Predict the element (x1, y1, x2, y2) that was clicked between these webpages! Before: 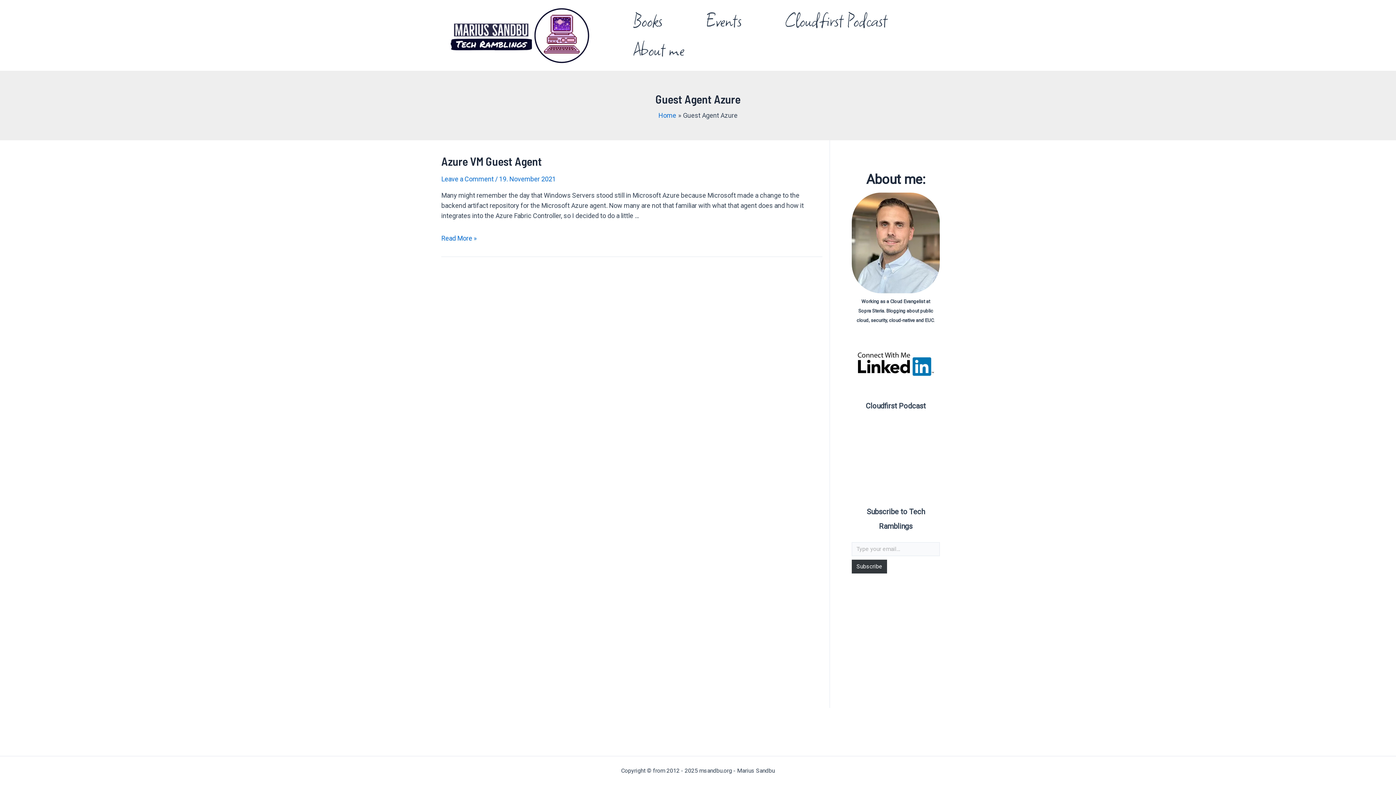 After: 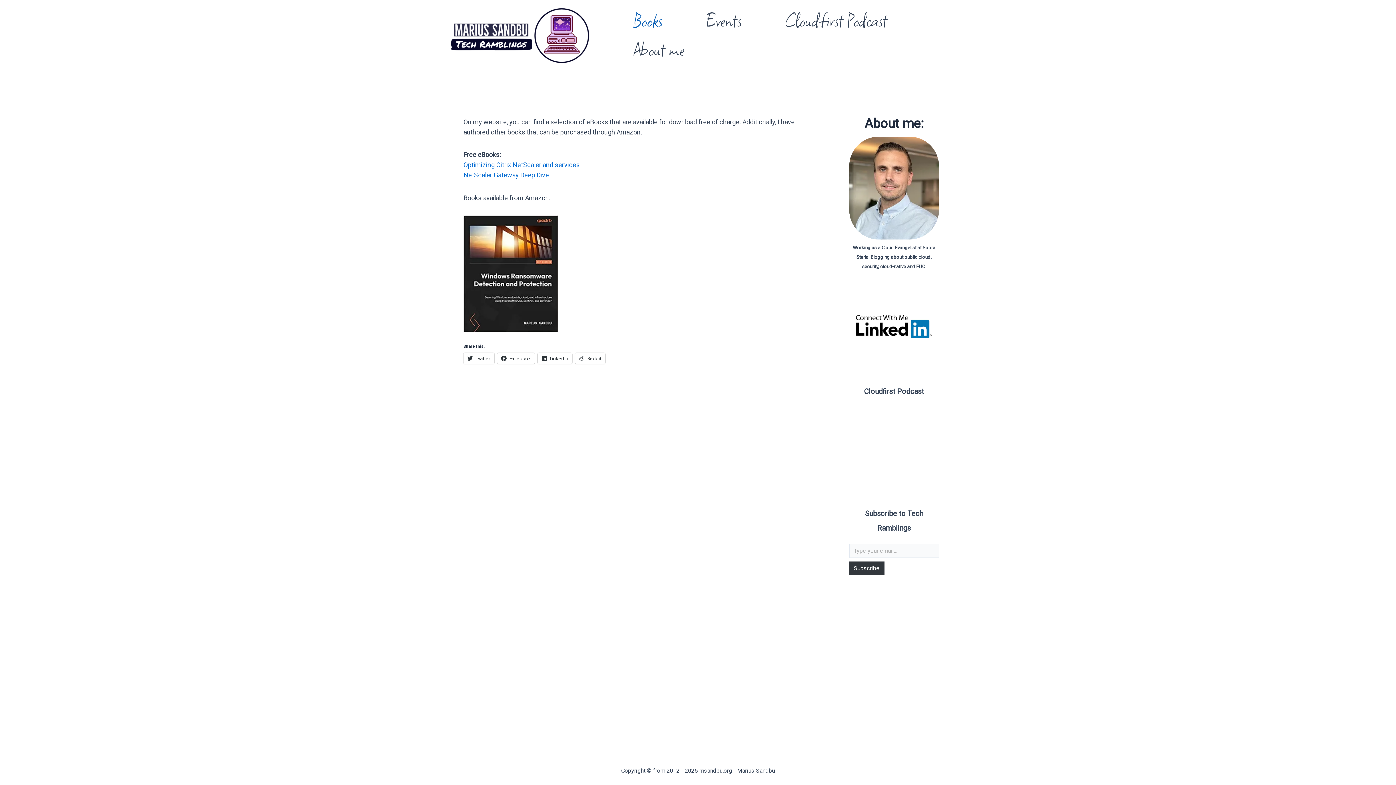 Action: label: Books bbox: (612, 6, 684, 35)